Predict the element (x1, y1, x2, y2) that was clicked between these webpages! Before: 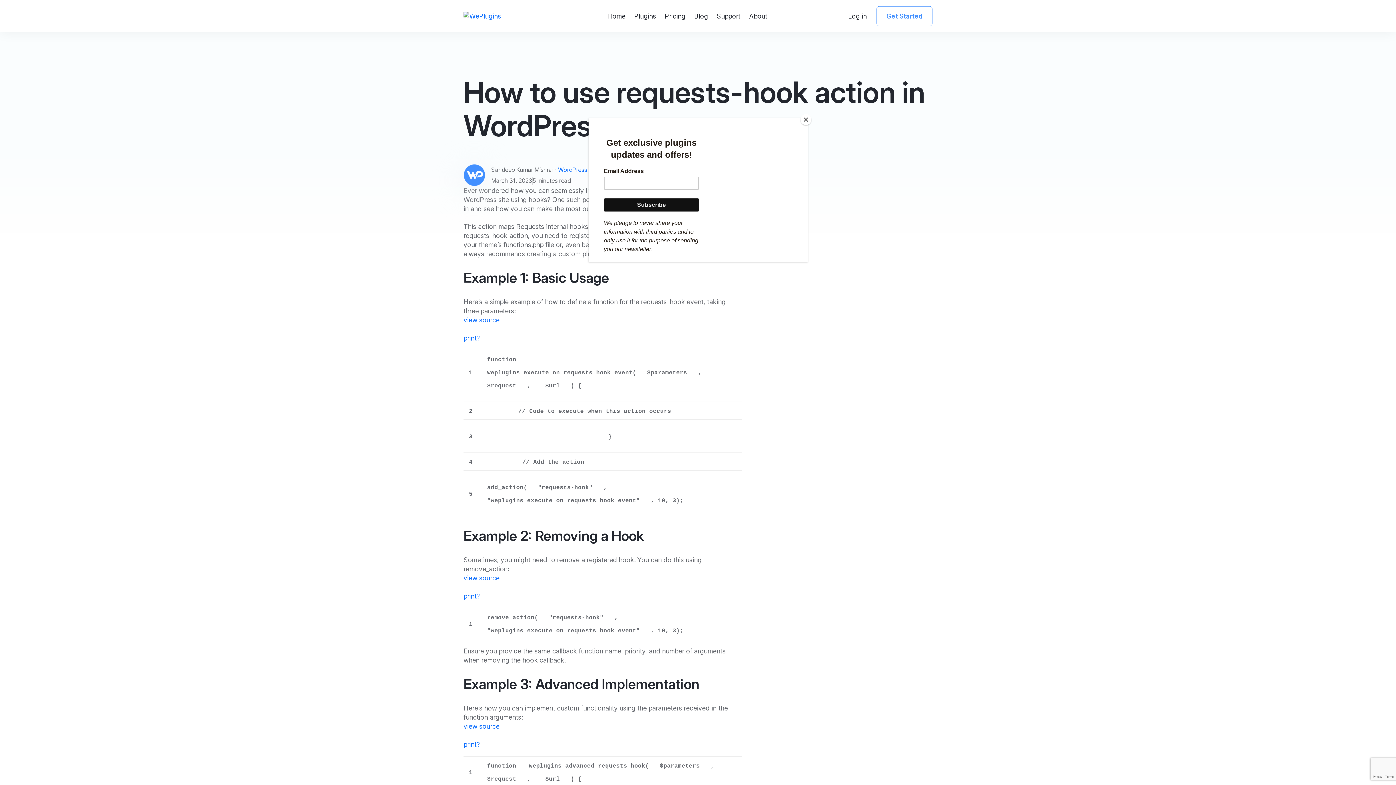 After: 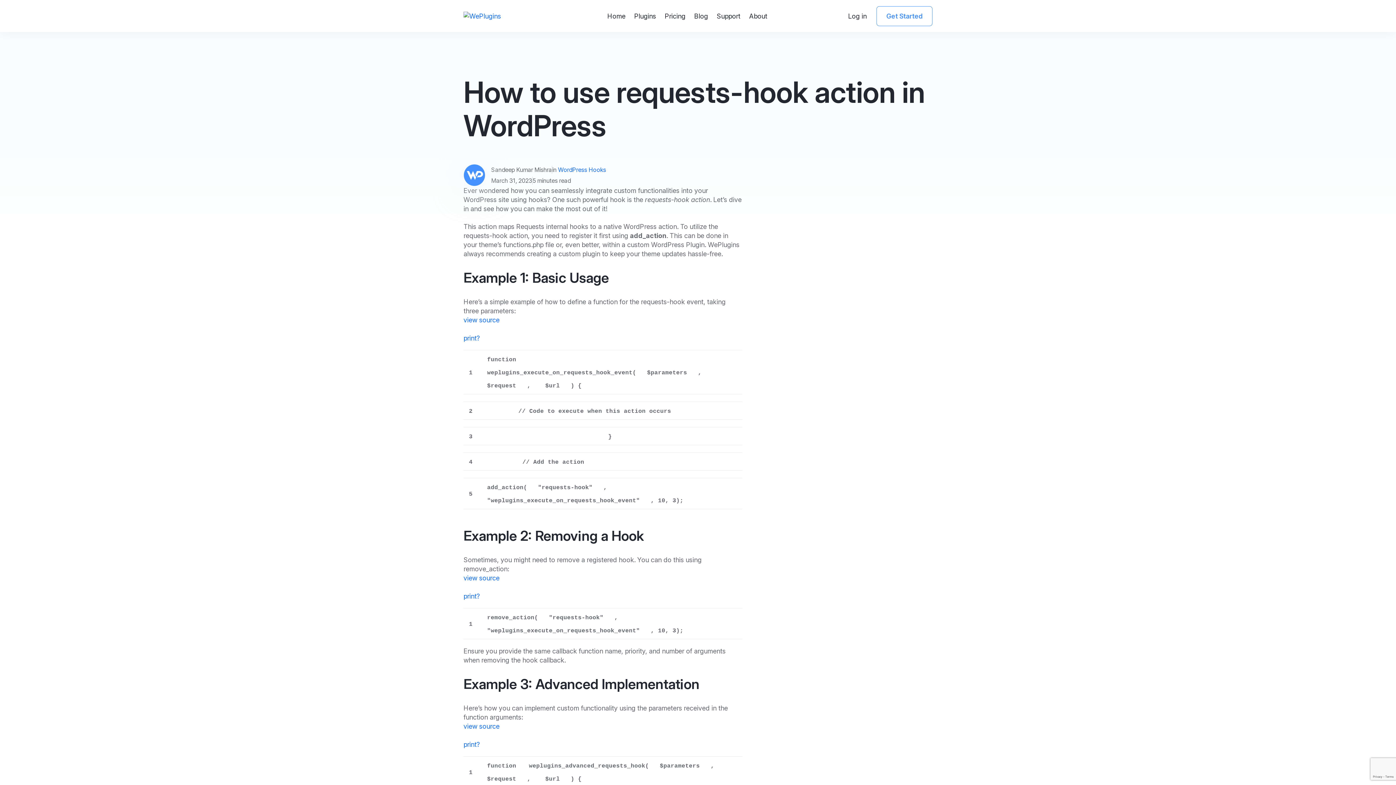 Action: label: Close bbox: (800, 114, 811, 125)